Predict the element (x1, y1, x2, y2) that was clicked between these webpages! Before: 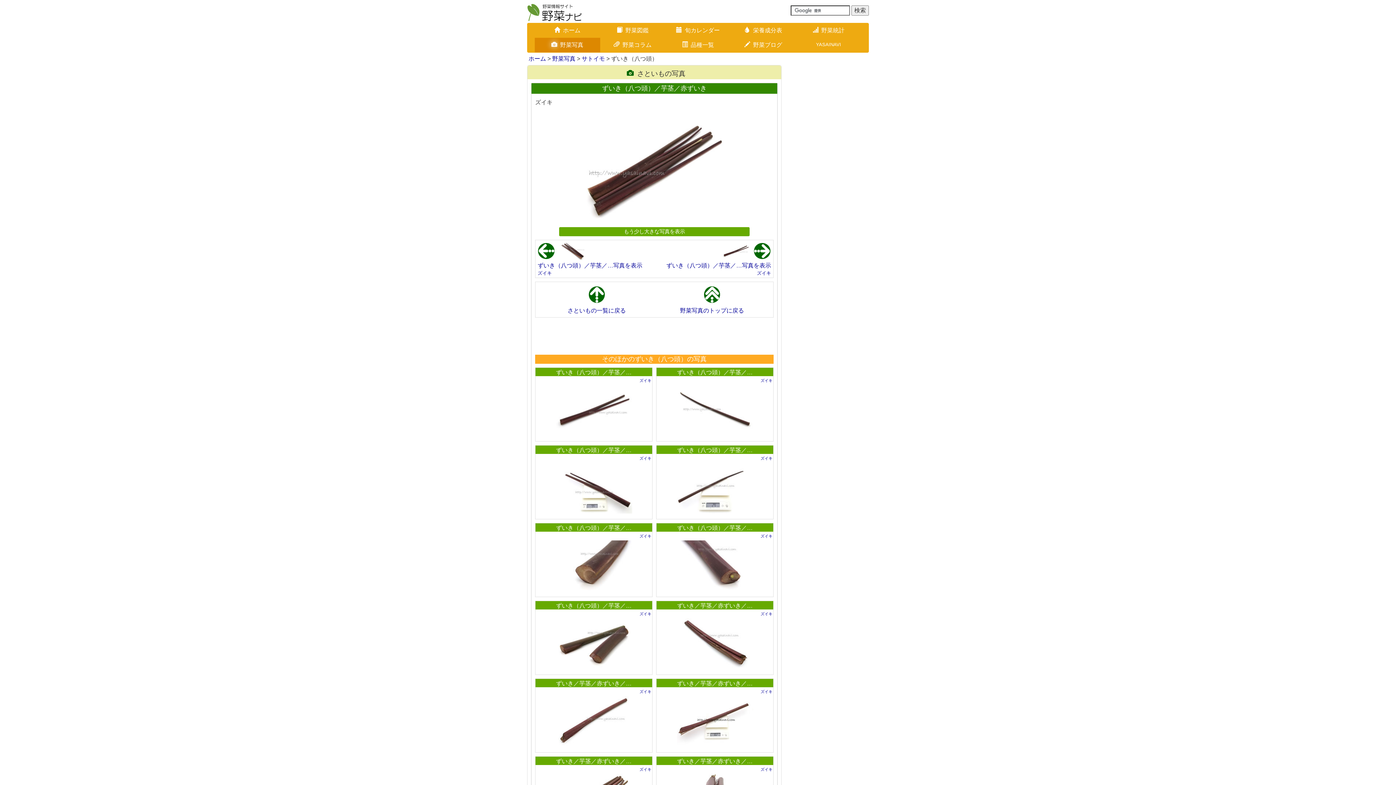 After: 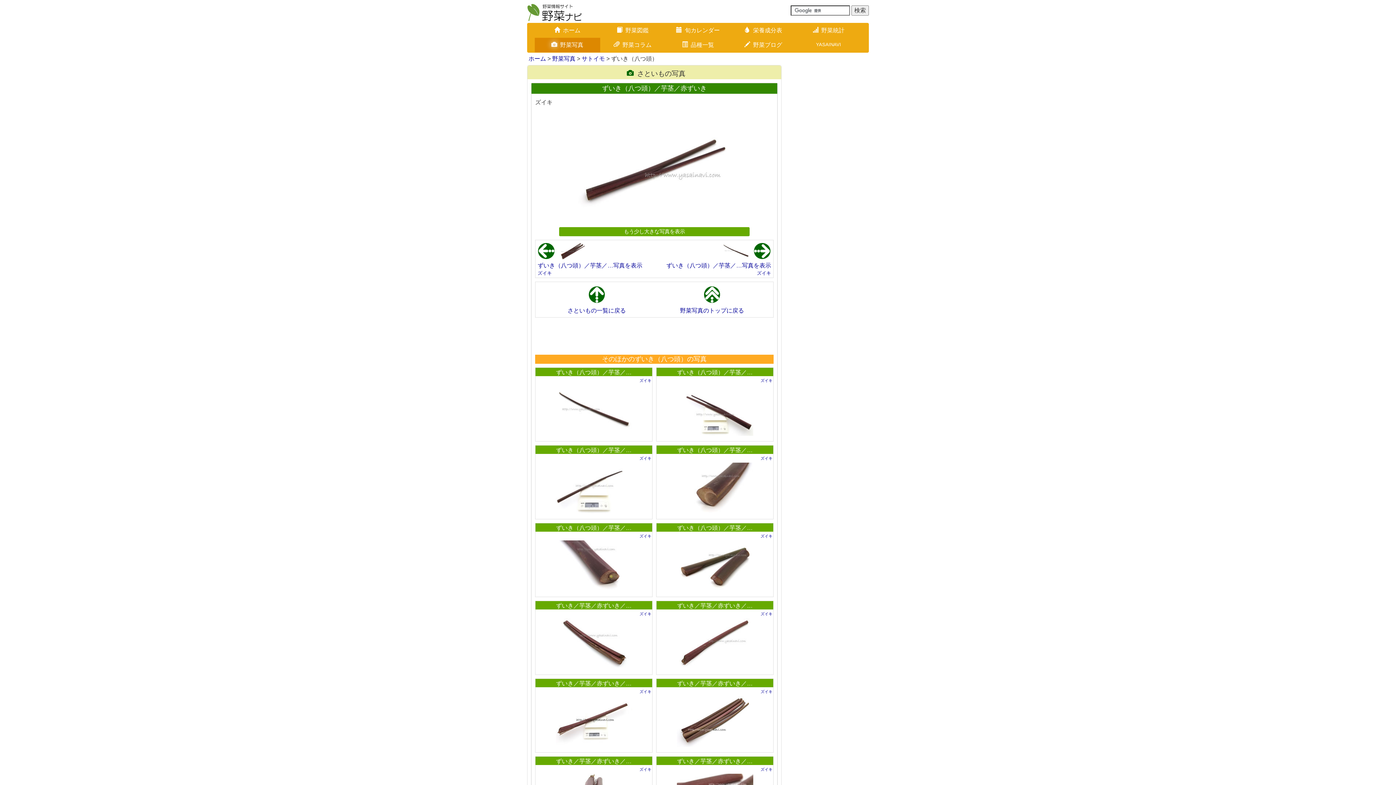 Action: bbox: (535, 368, 652, 376) label: ずいき（八つ頭）／芋茎／…